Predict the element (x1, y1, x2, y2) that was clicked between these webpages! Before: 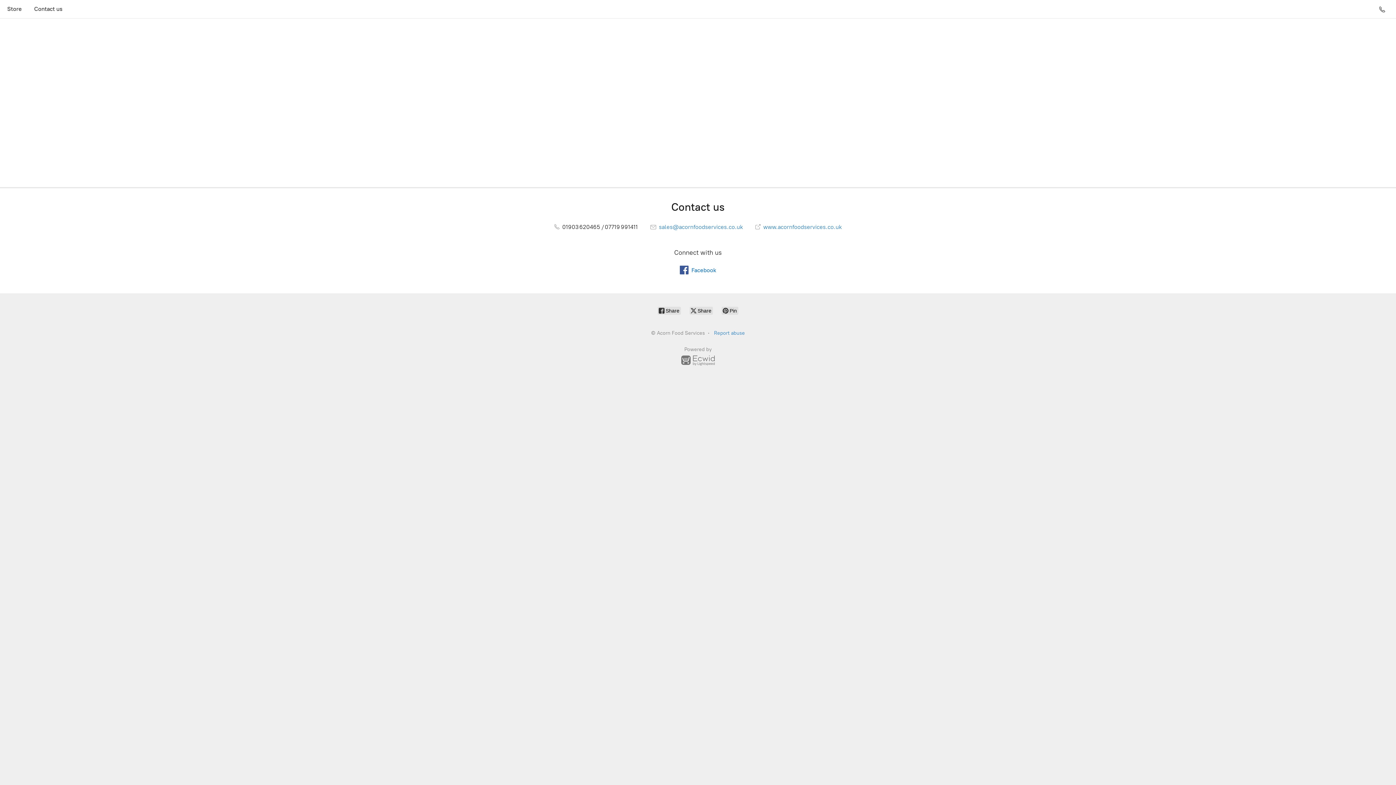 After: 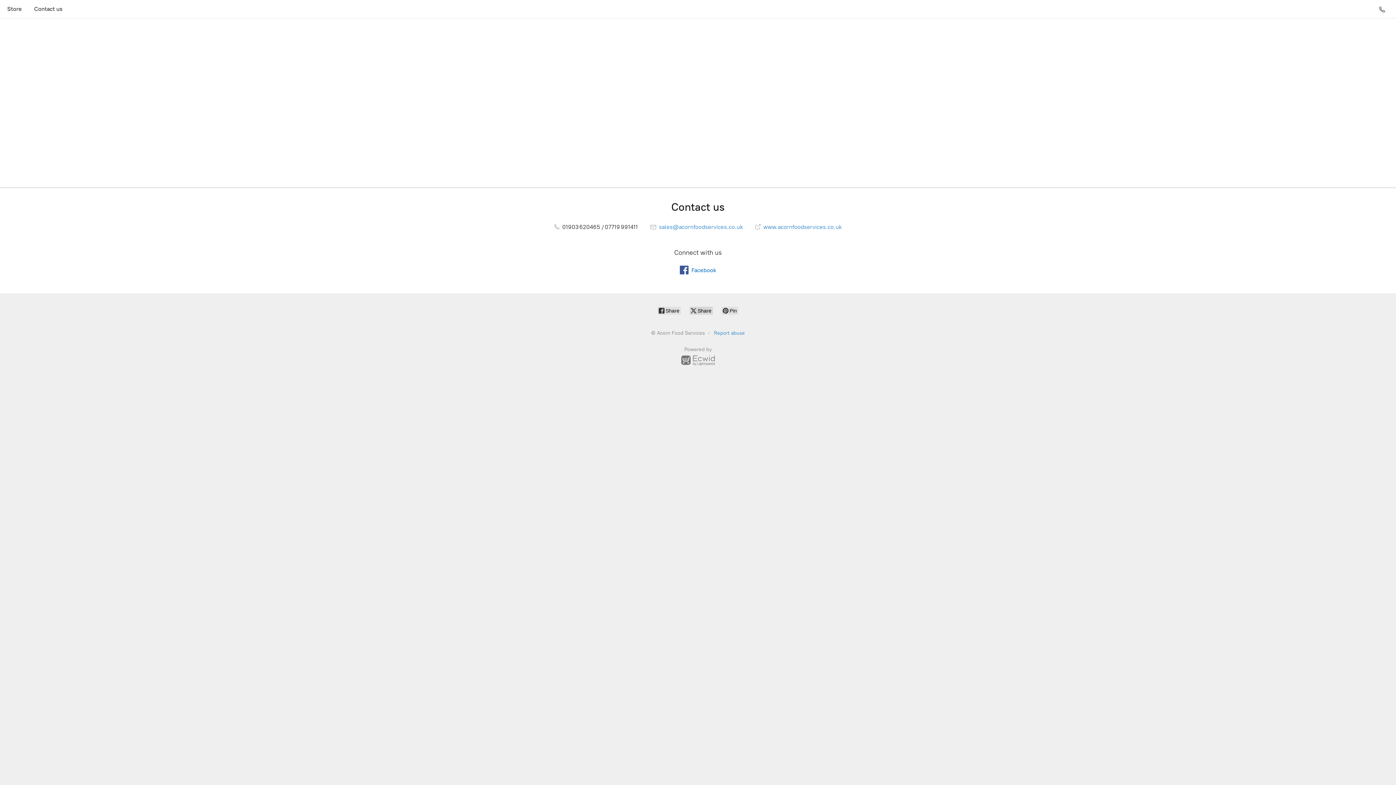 Action: label:  Share bbox: (689, 306, 713, 314)